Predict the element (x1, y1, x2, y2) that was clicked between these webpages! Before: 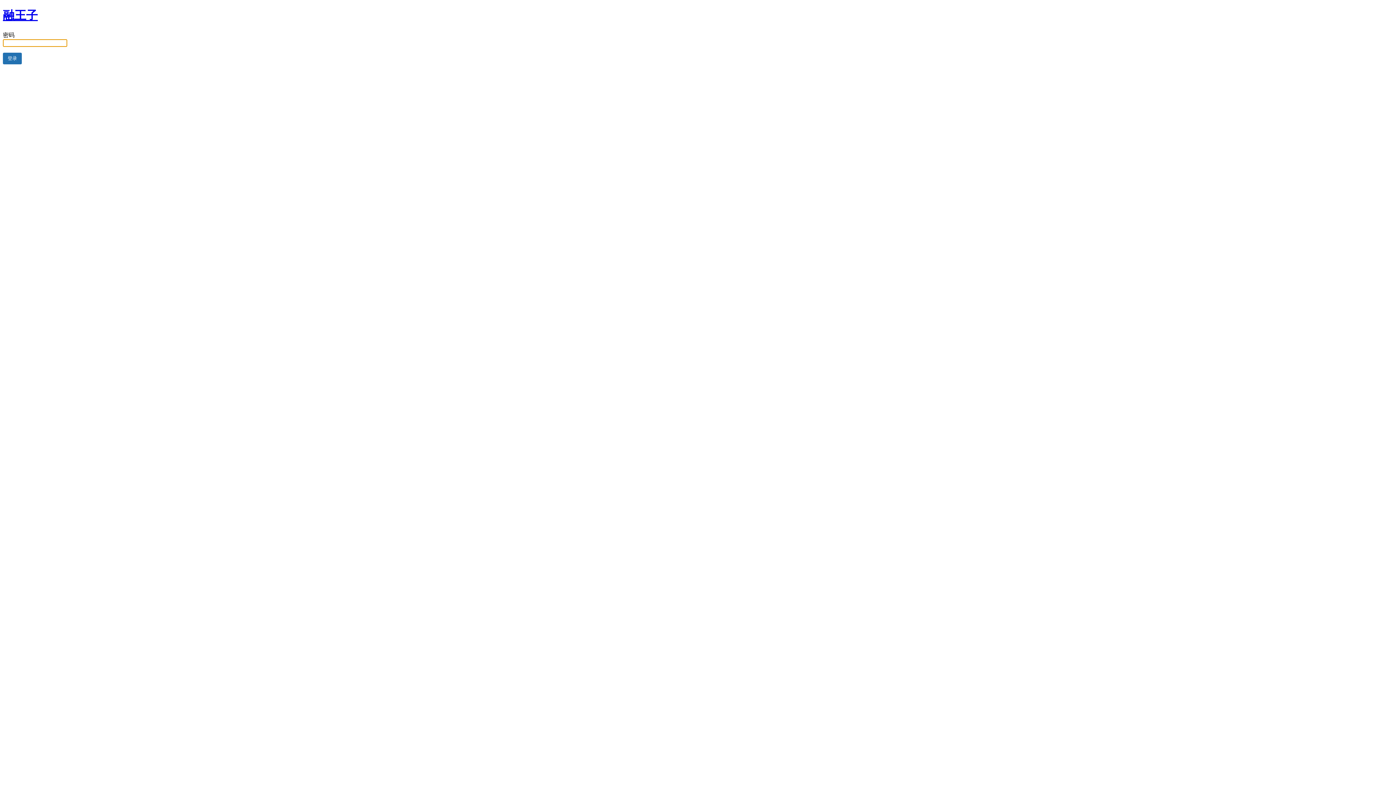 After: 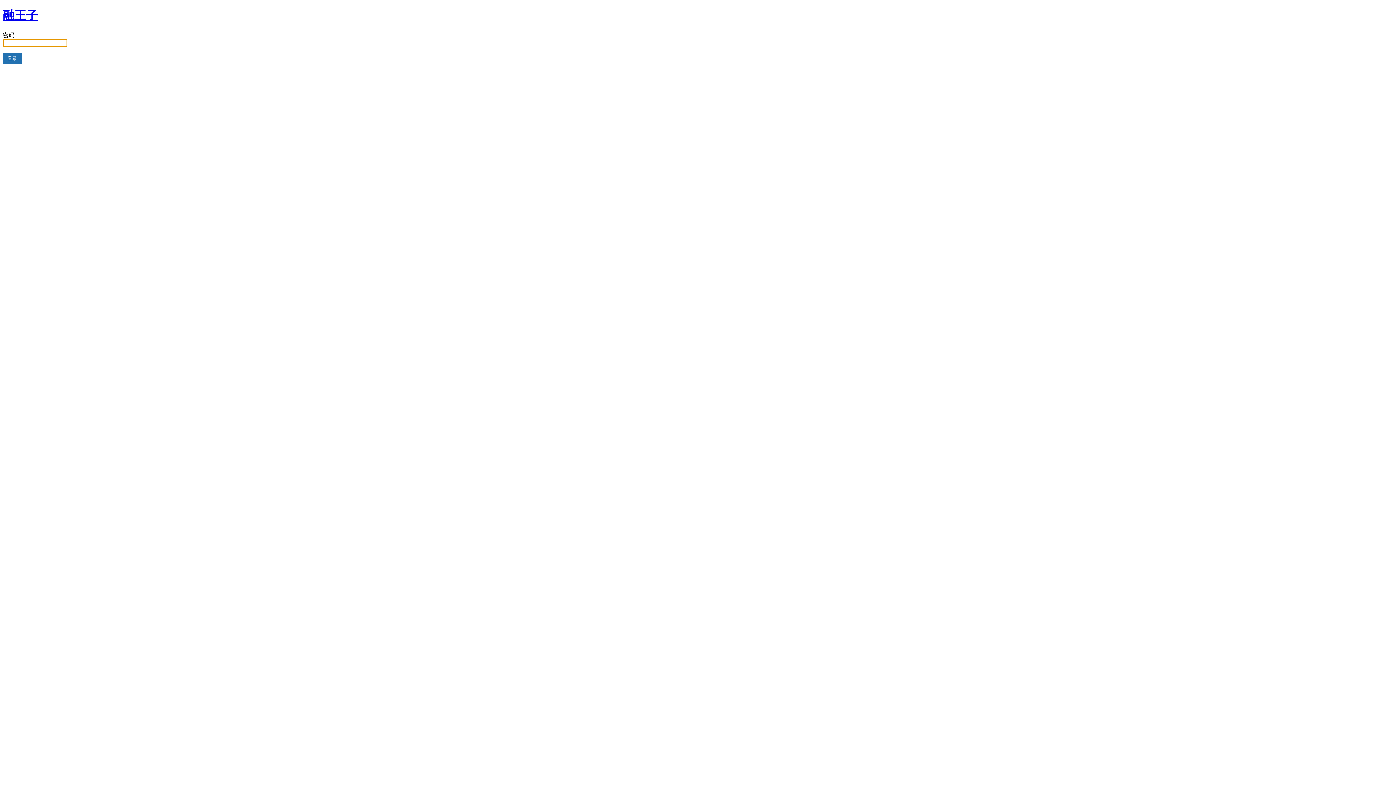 Action: bbox: (2, 8, 37, 21) label: 融王子